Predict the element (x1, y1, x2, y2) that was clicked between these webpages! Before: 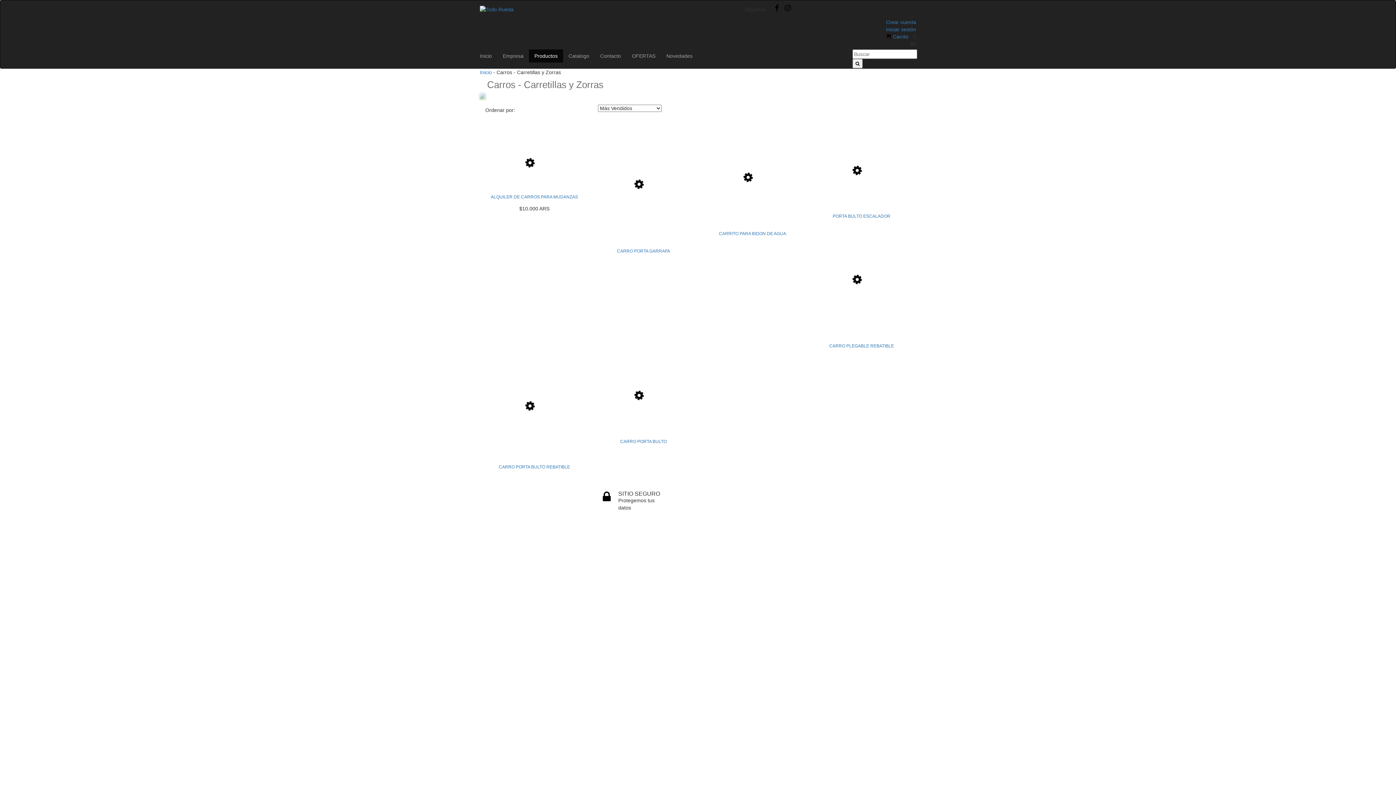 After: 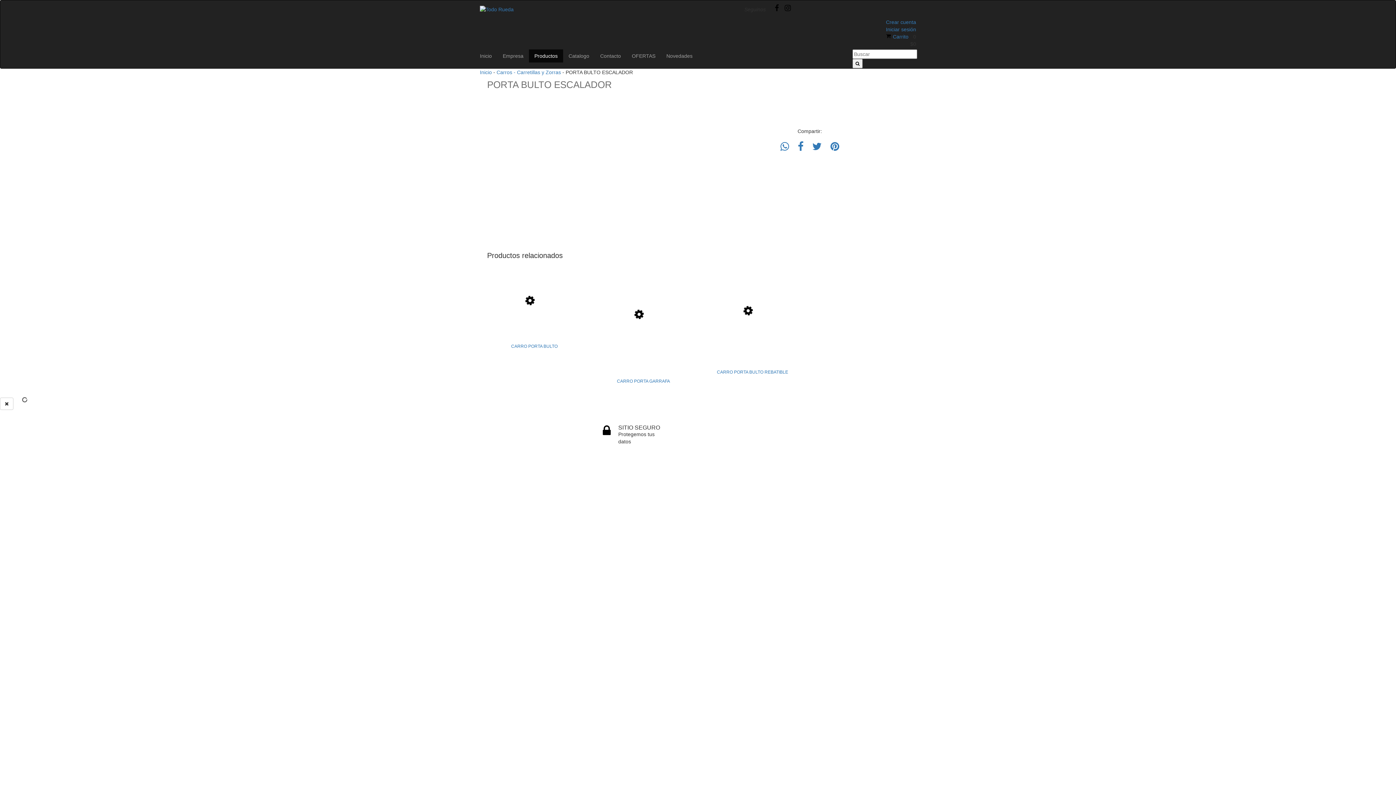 Action: bbox: (813, 213, 909, 219) label: PORTA BULTO ESCALADOR